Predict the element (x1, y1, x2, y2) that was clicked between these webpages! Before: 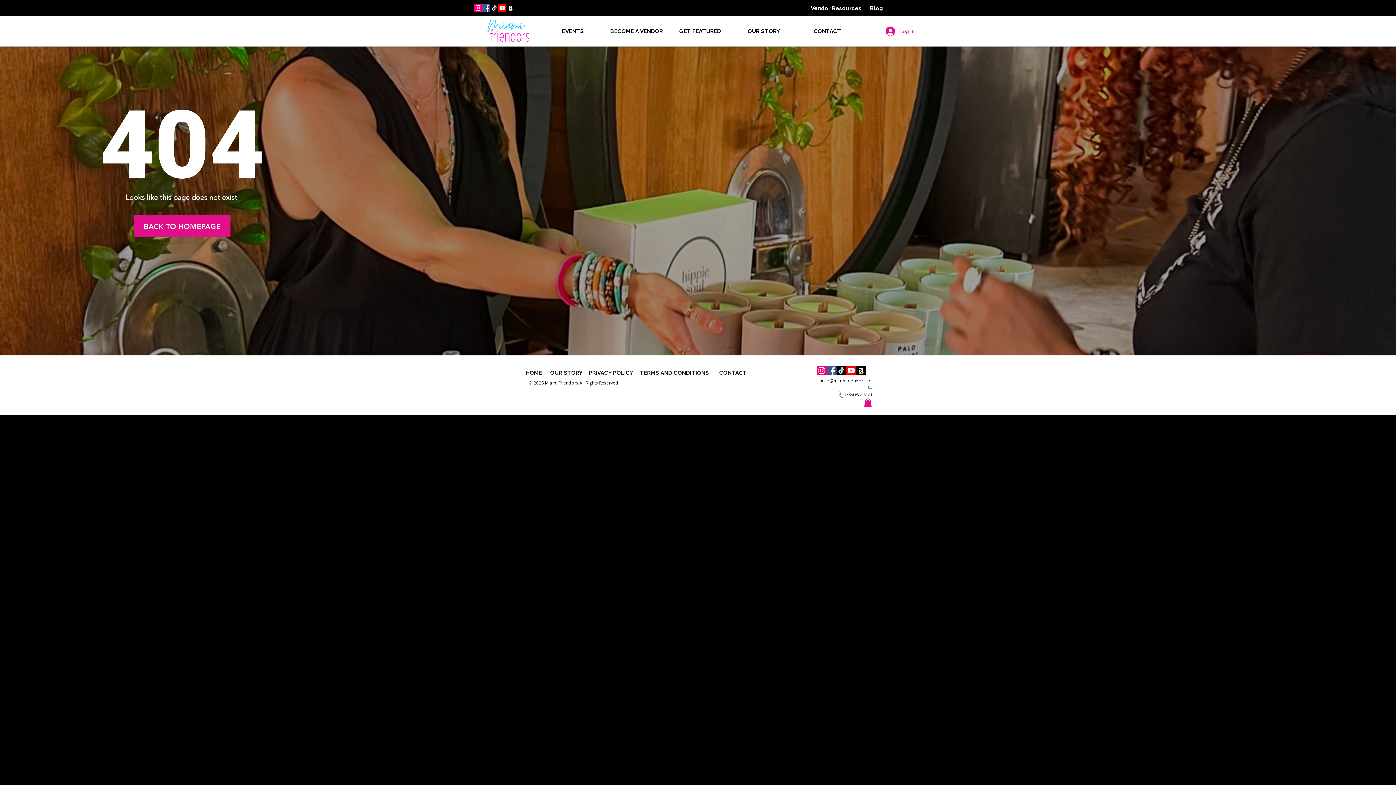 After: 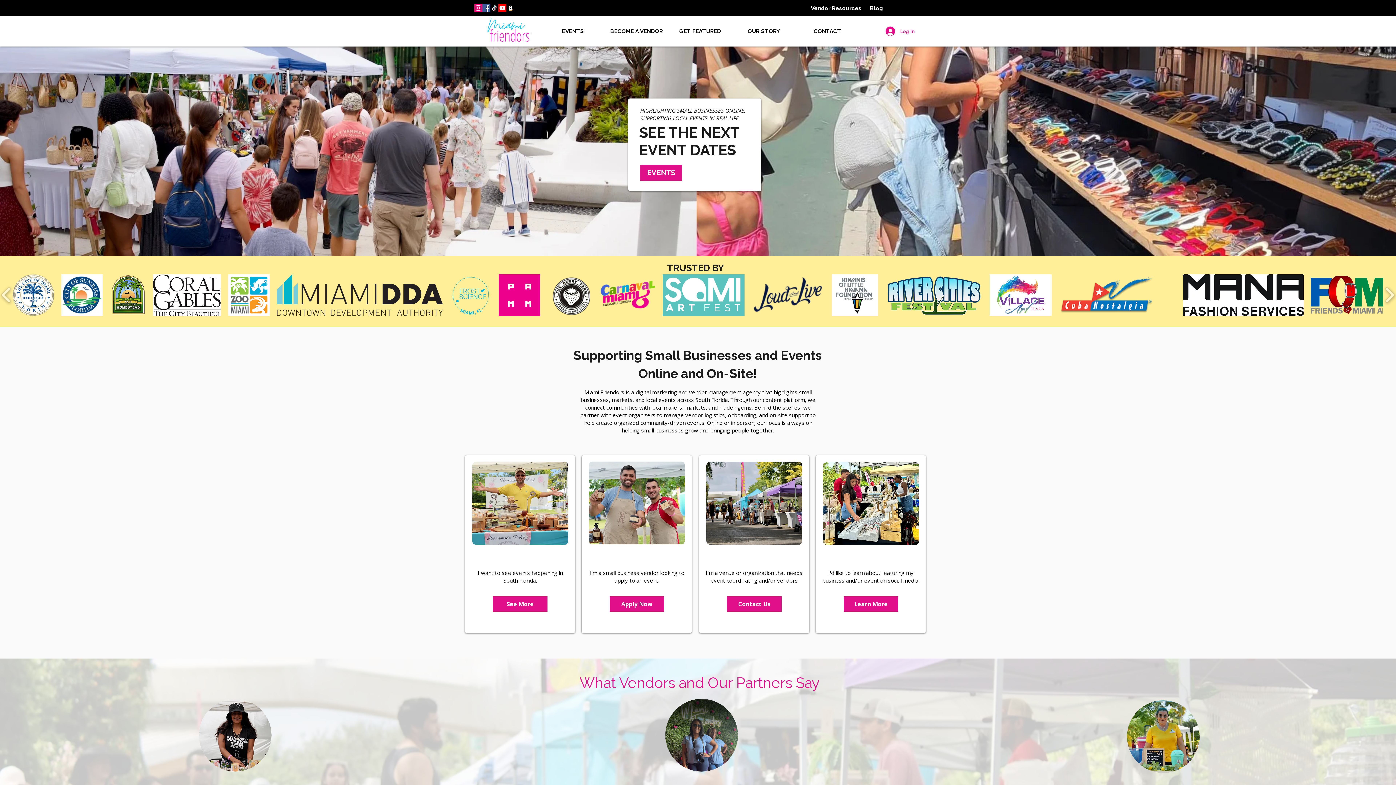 Action: bbox: (483, 18, 534, 44)